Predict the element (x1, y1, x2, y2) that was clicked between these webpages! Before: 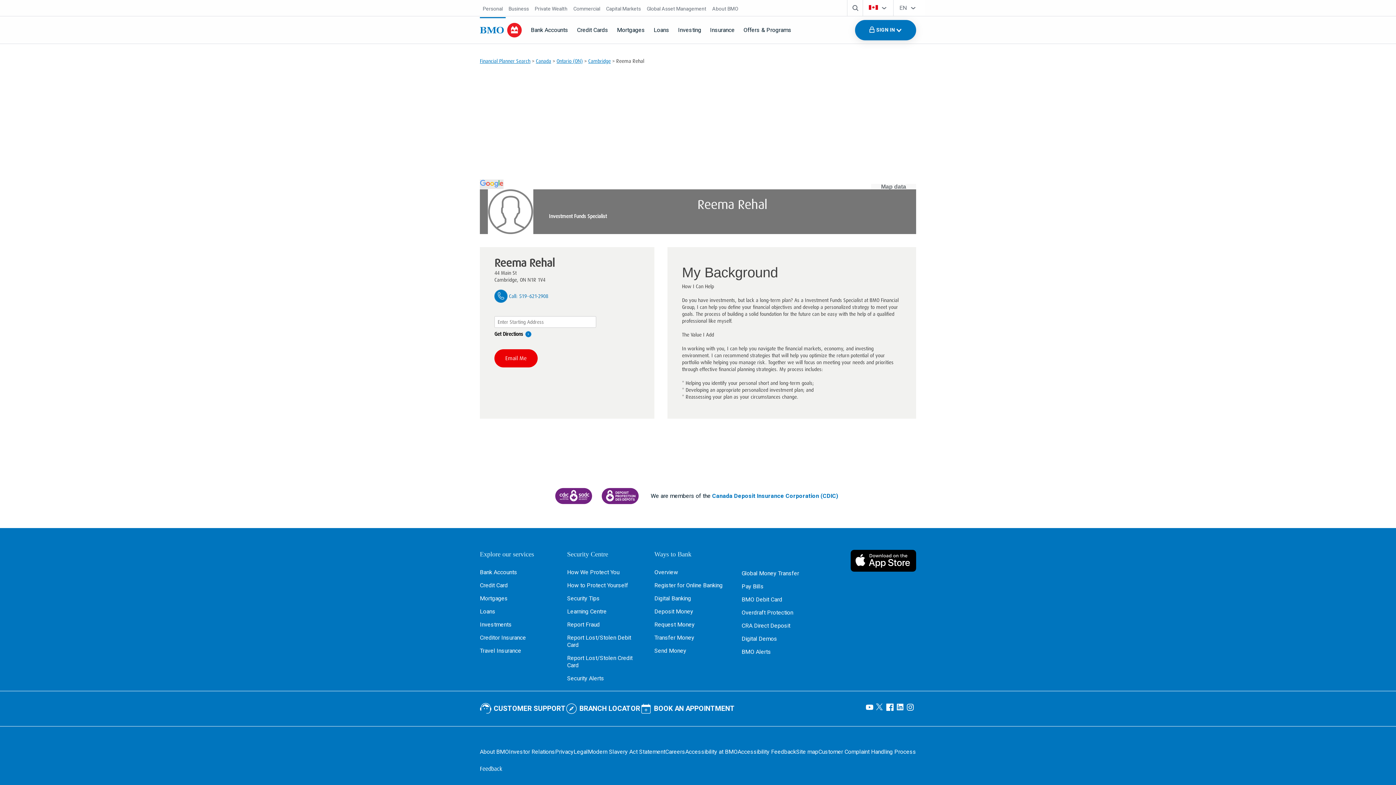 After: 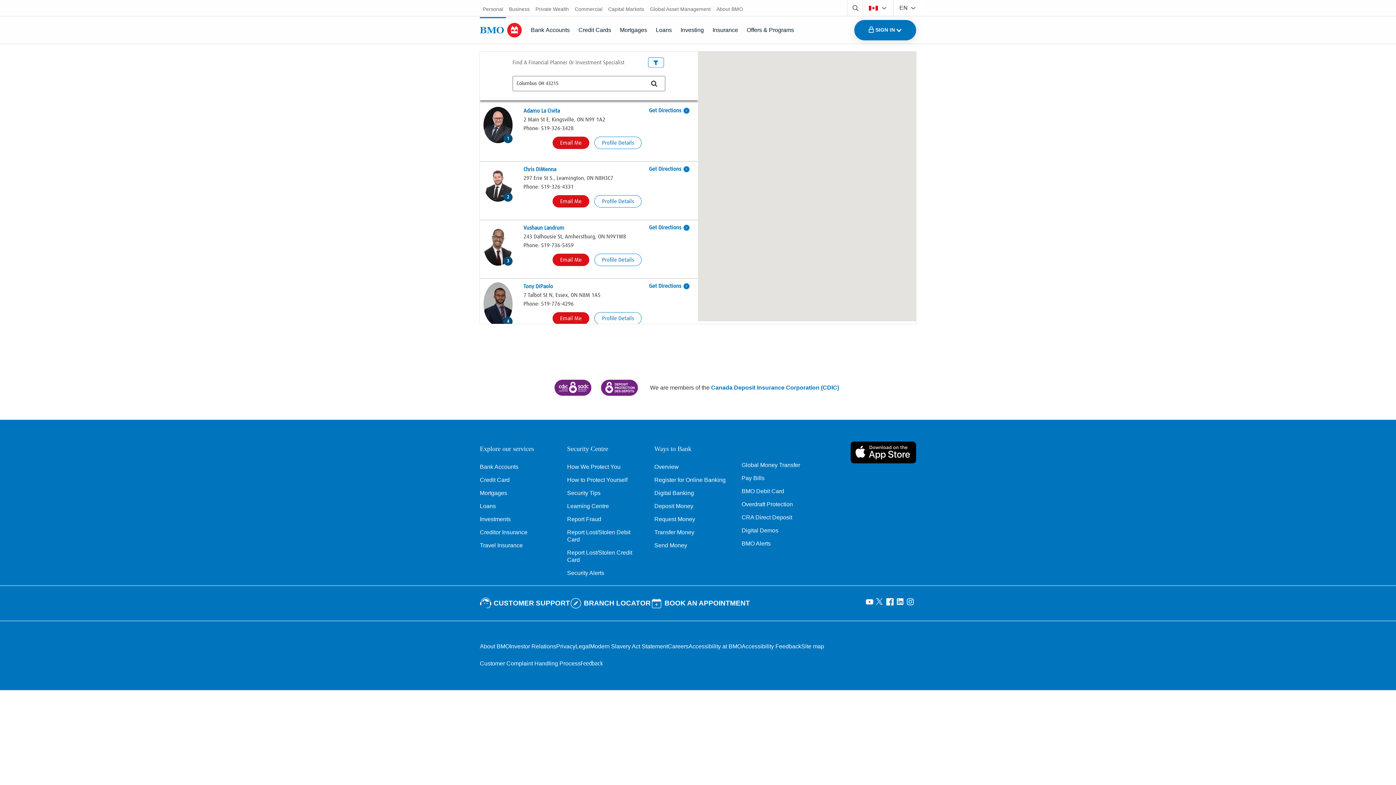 Action: bbox: (480, 58, 530, 63) label: Financial Planner Search